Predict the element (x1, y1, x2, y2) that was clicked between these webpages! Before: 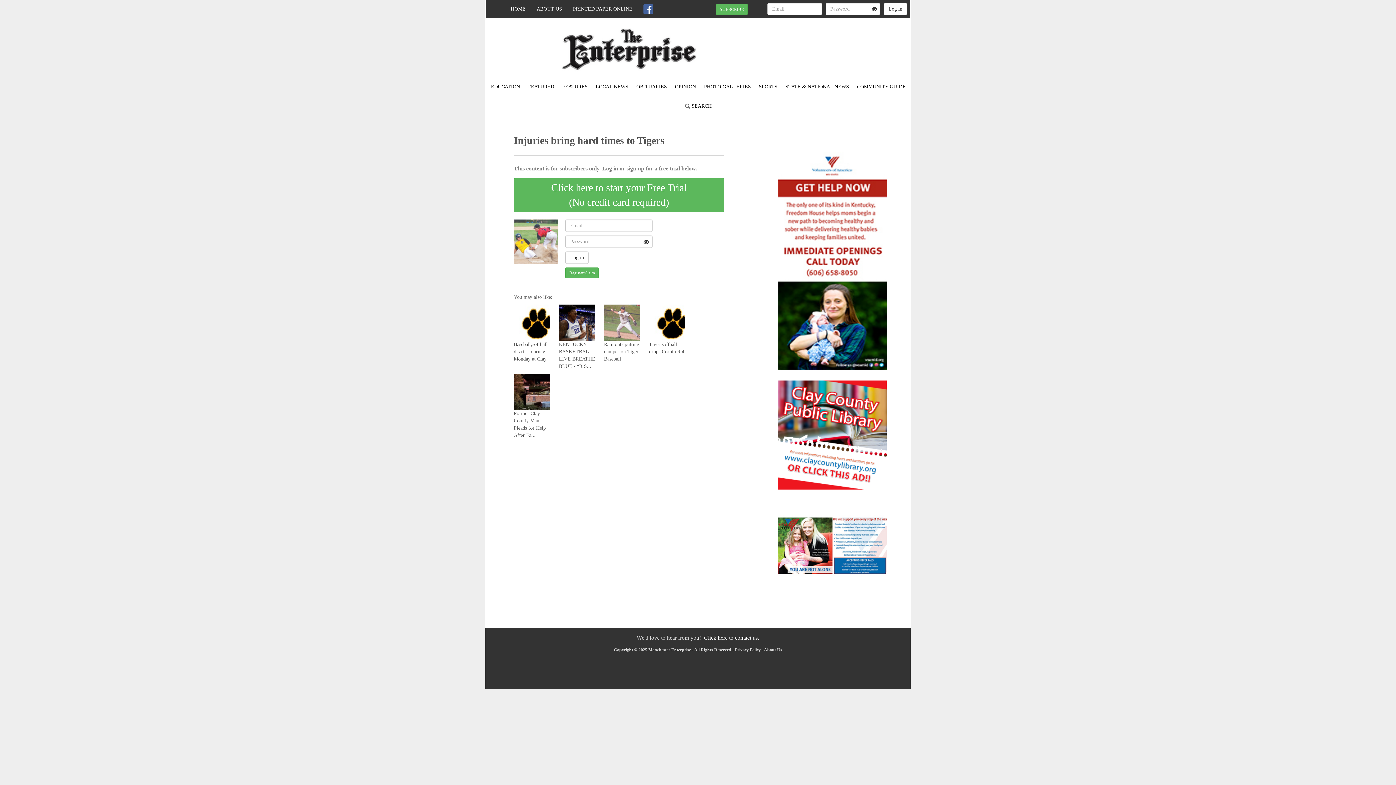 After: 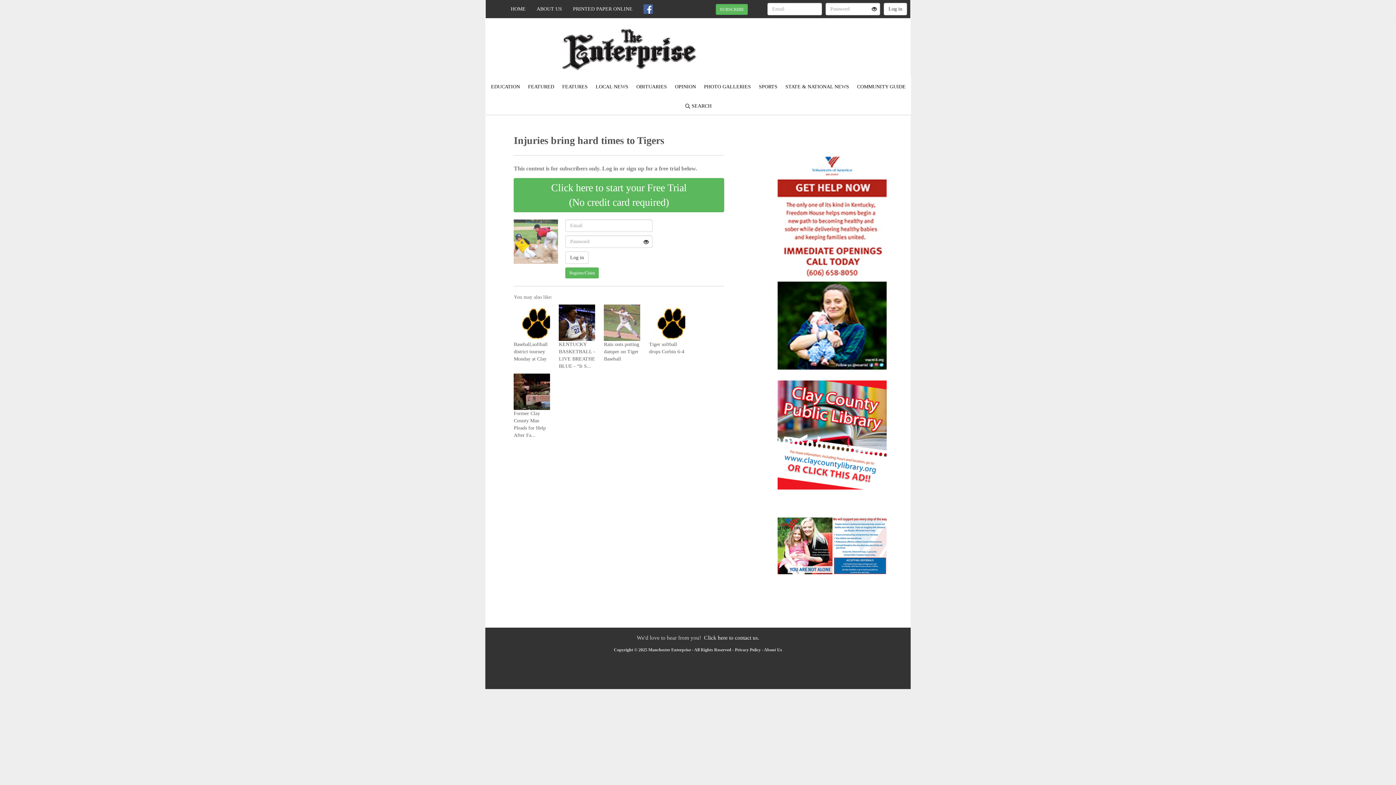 Action: bbox: (777, 543, 887, 548)